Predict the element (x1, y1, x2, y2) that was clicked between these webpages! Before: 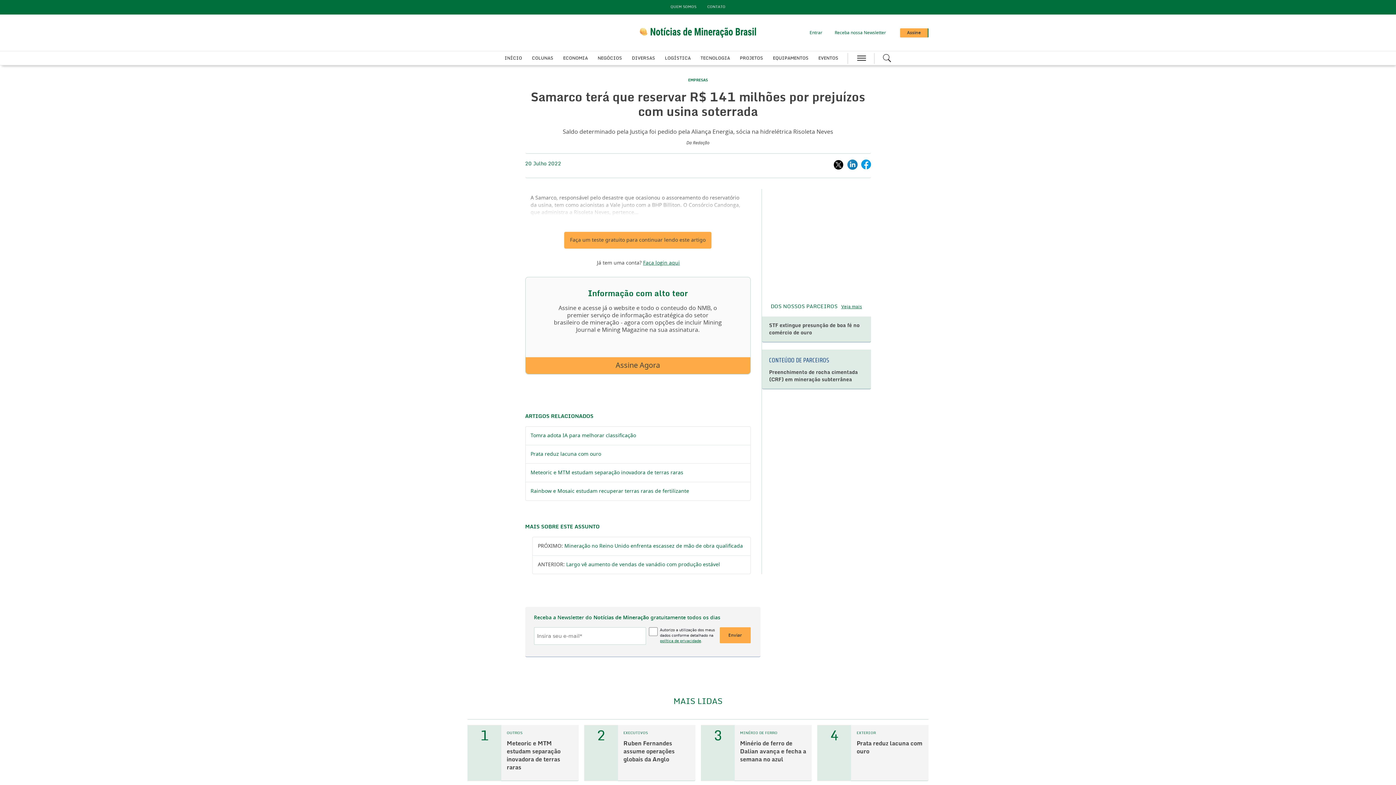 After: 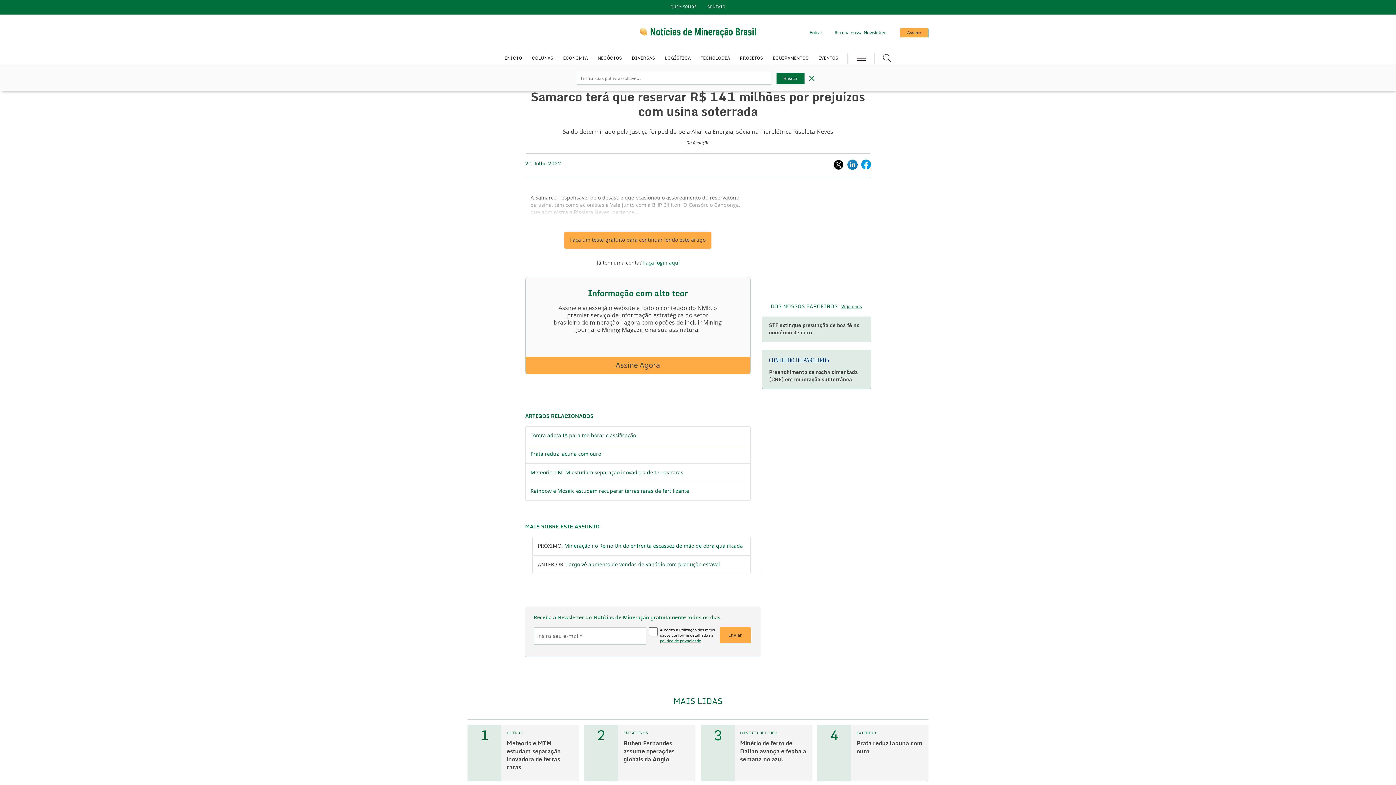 Action: bbox: (882, 53, 891, 62) label: Search icon